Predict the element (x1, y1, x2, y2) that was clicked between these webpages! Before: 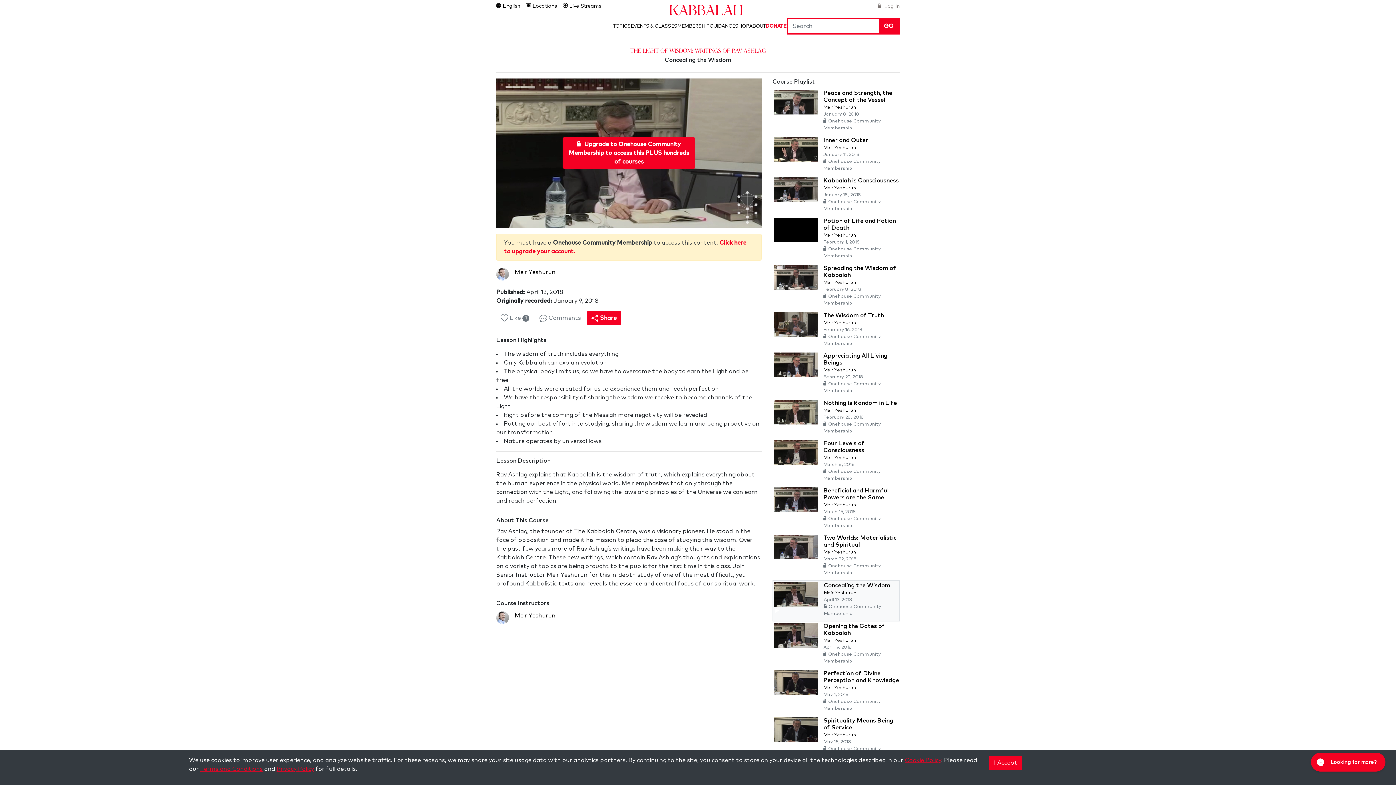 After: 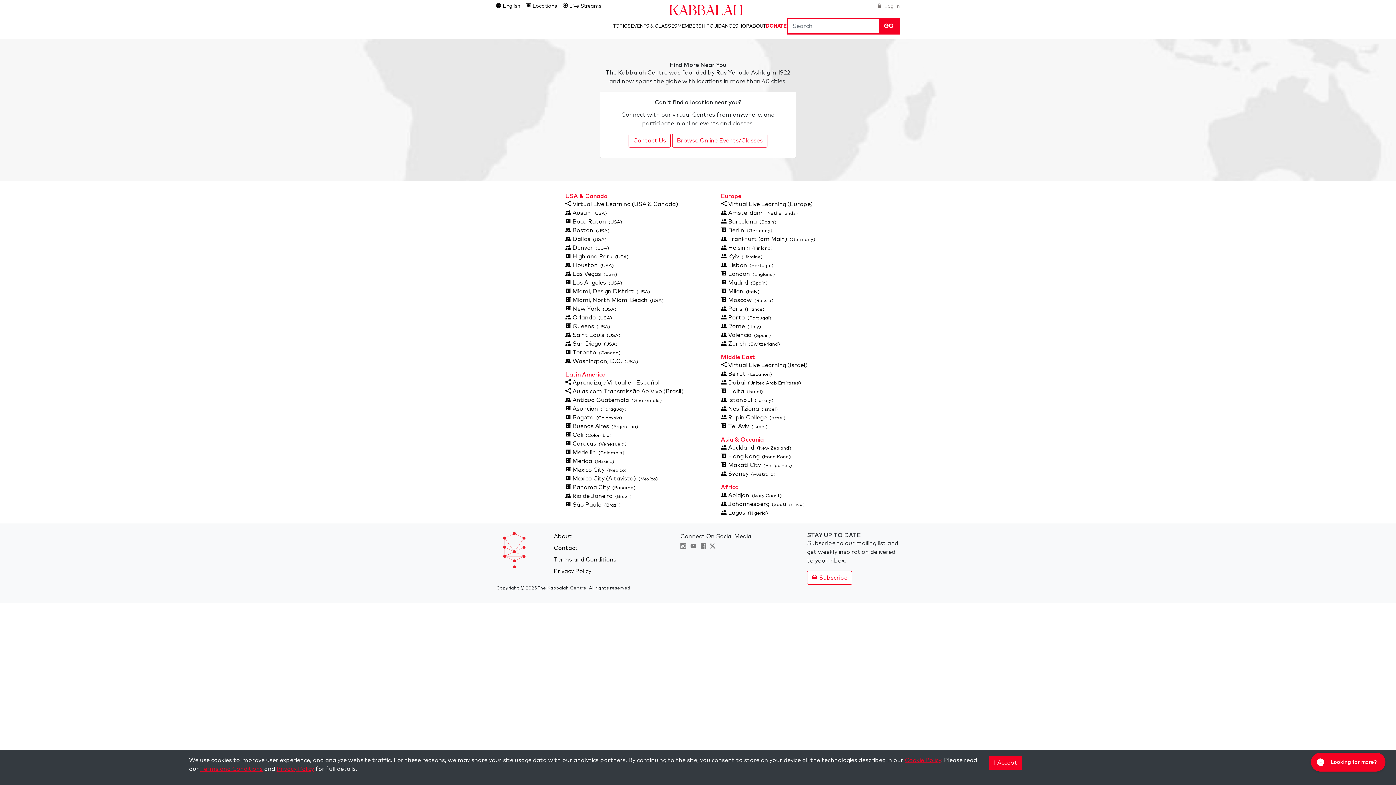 Action: bbox: (526, 3, 557, 8) label:  Locations